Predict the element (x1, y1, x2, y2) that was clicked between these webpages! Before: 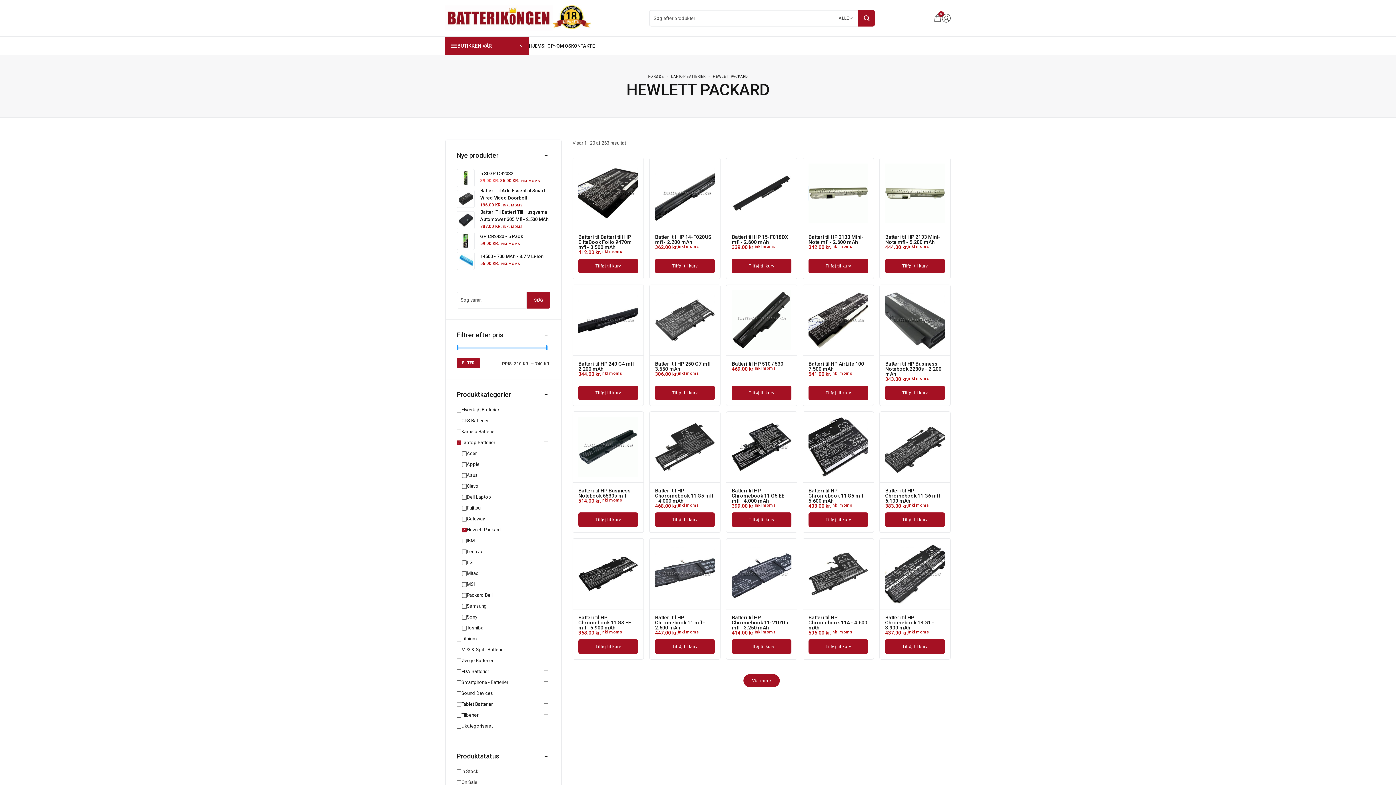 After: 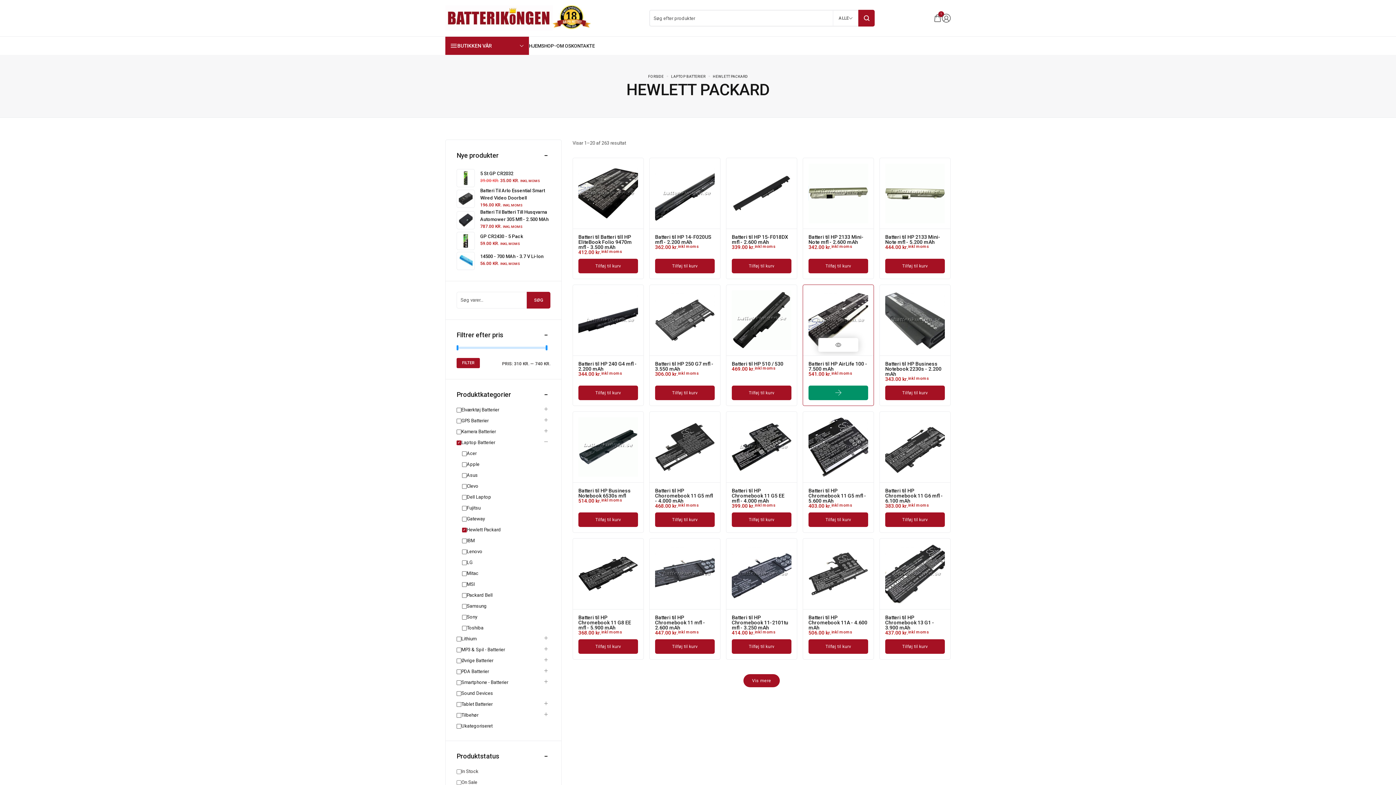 Action: bbox: (808, 385, 868, 400) label: Add to cart: “Batteri til HP AirLife 100 - 7.500 mAh”